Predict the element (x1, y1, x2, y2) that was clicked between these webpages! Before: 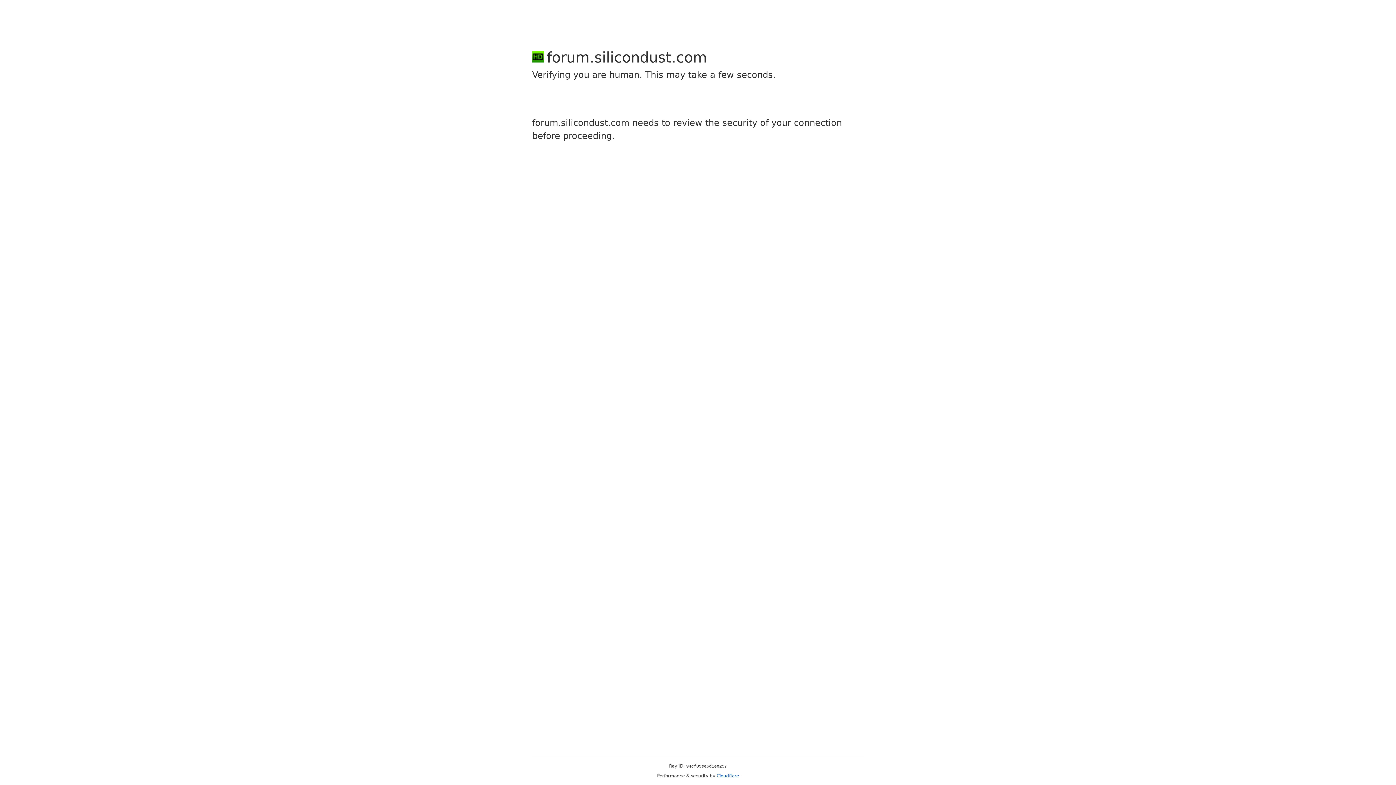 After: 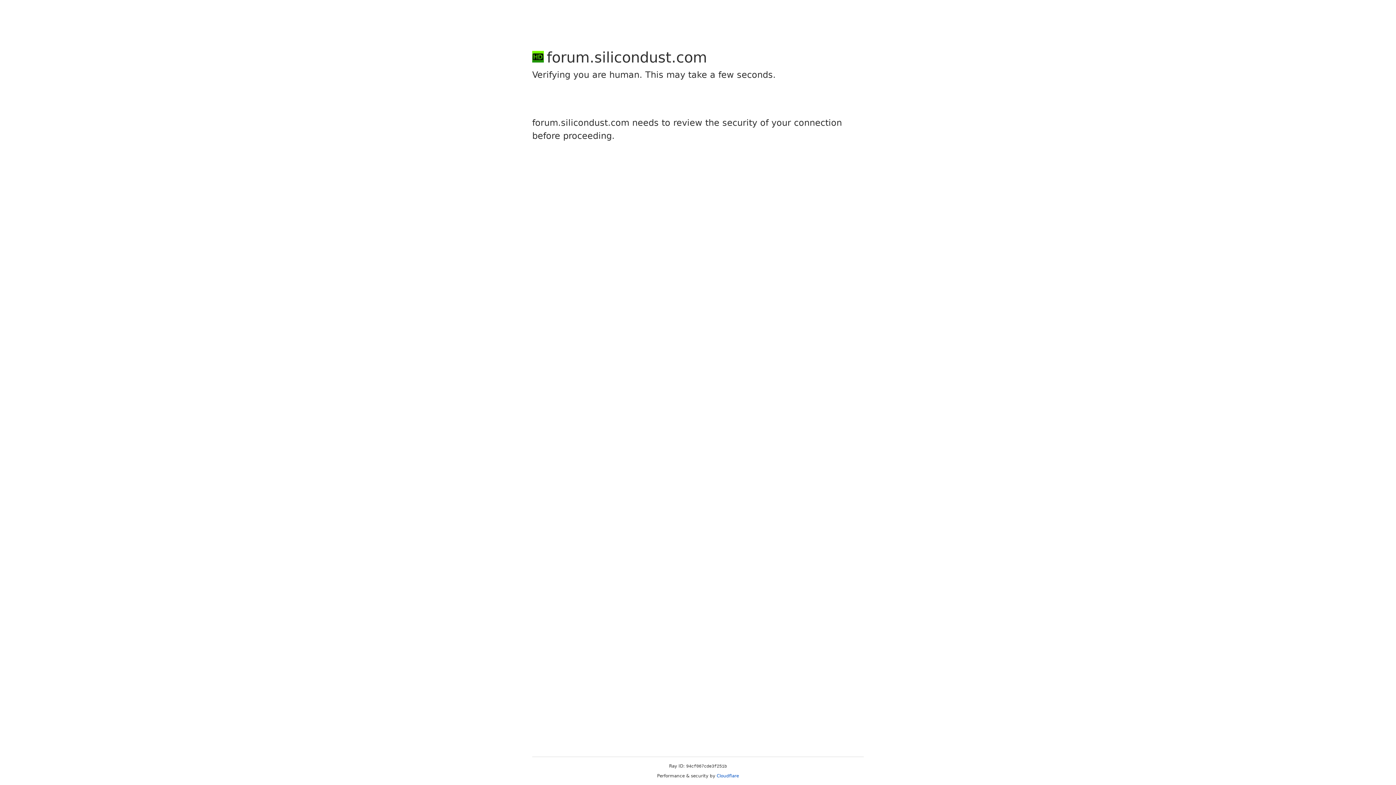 Action: label: Cloudflare bbox: (716, 773, 739, 778)